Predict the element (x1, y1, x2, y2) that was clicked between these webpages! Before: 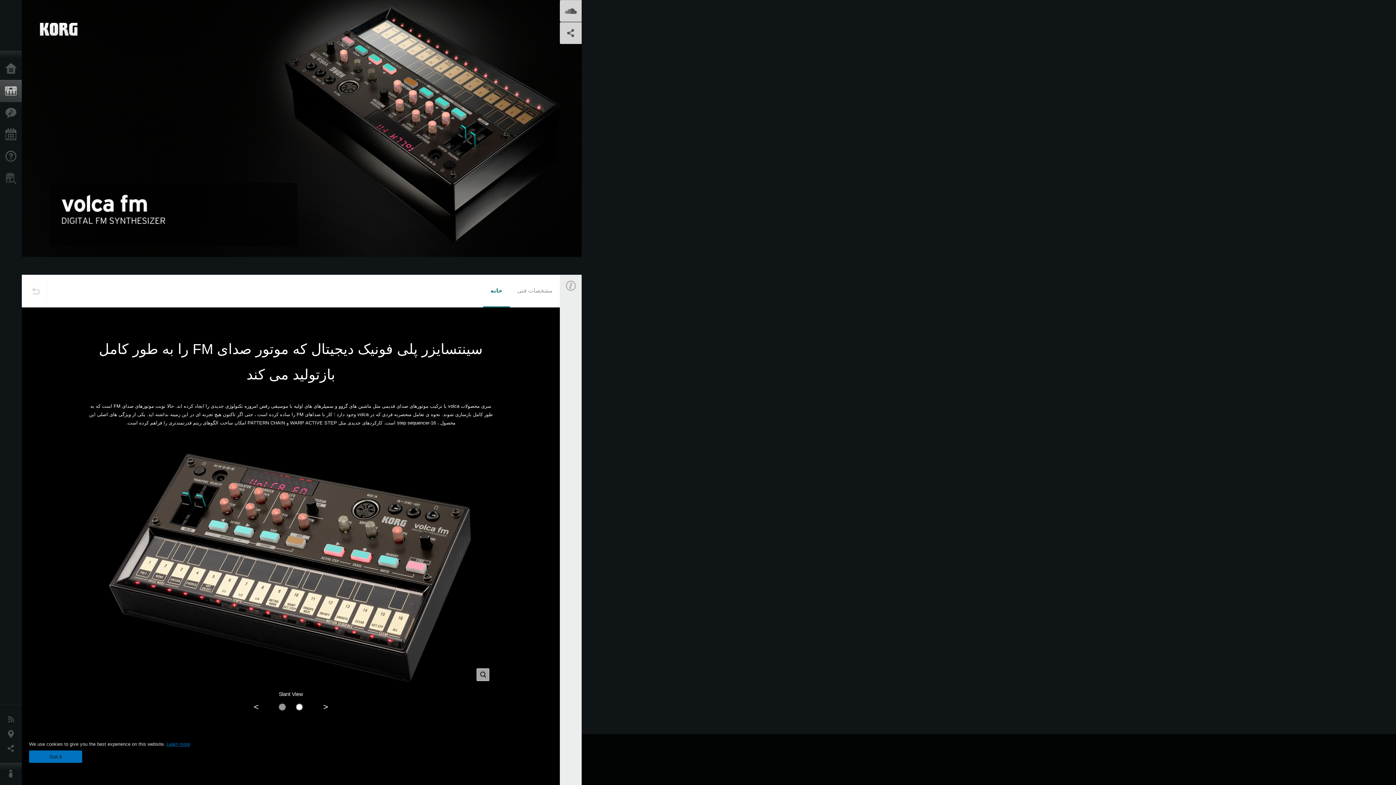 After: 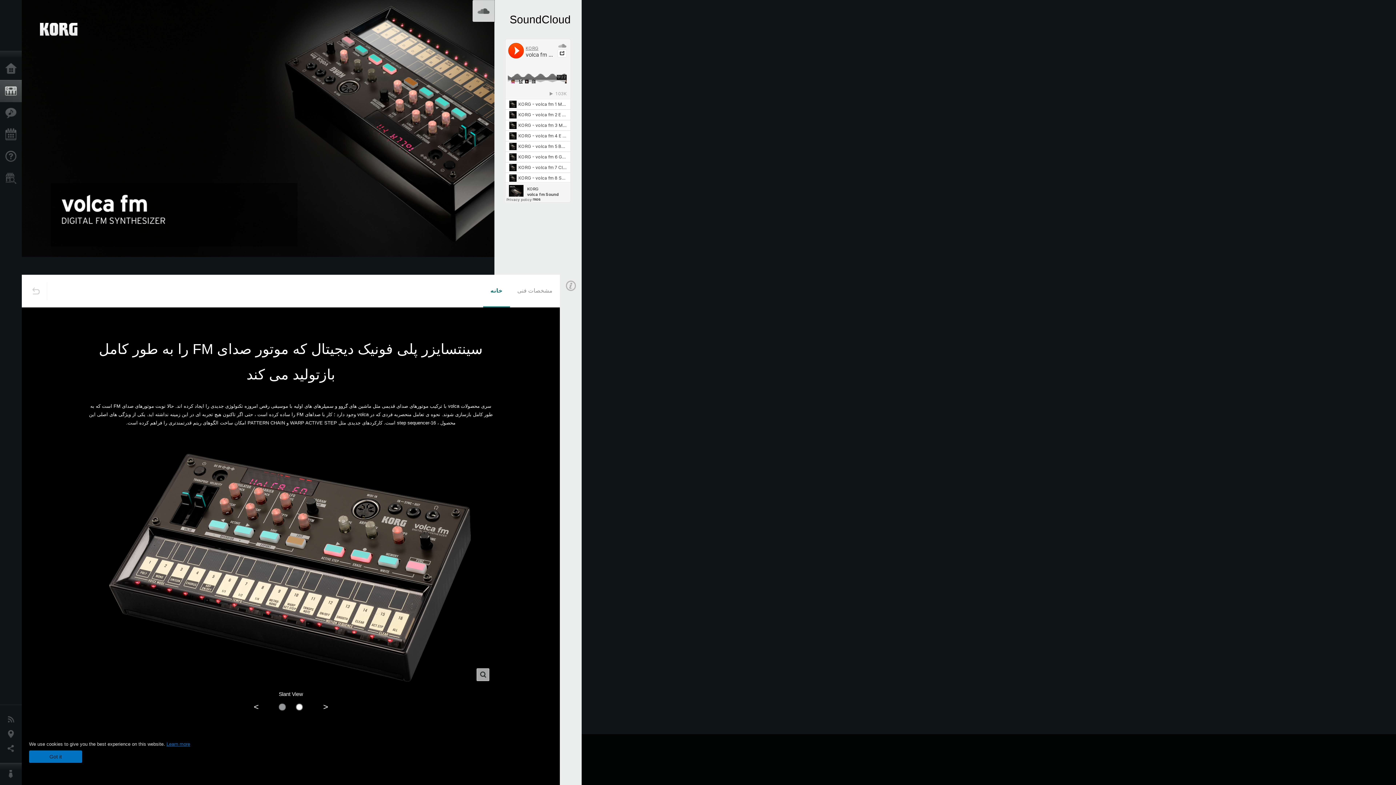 Action: bbox: (560, 0, 581, 21)